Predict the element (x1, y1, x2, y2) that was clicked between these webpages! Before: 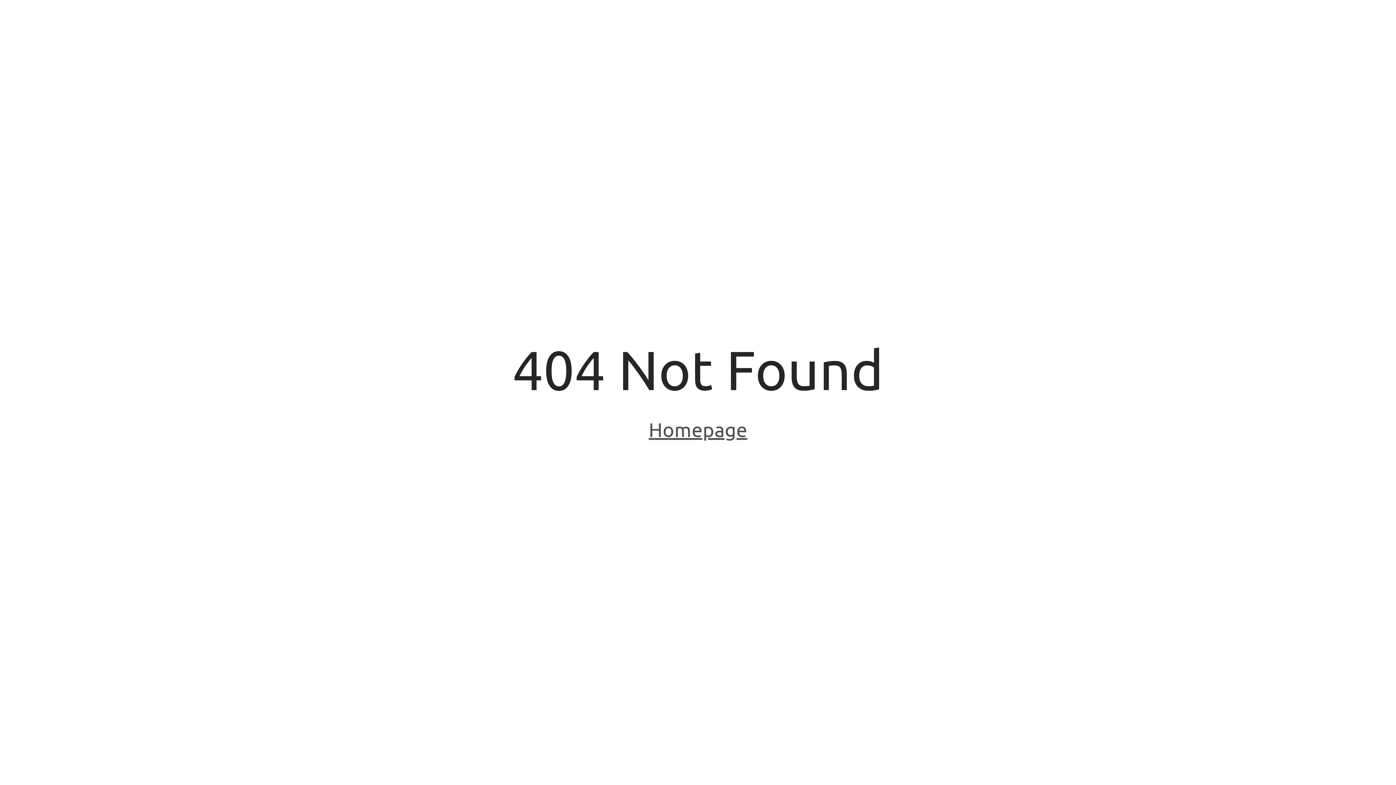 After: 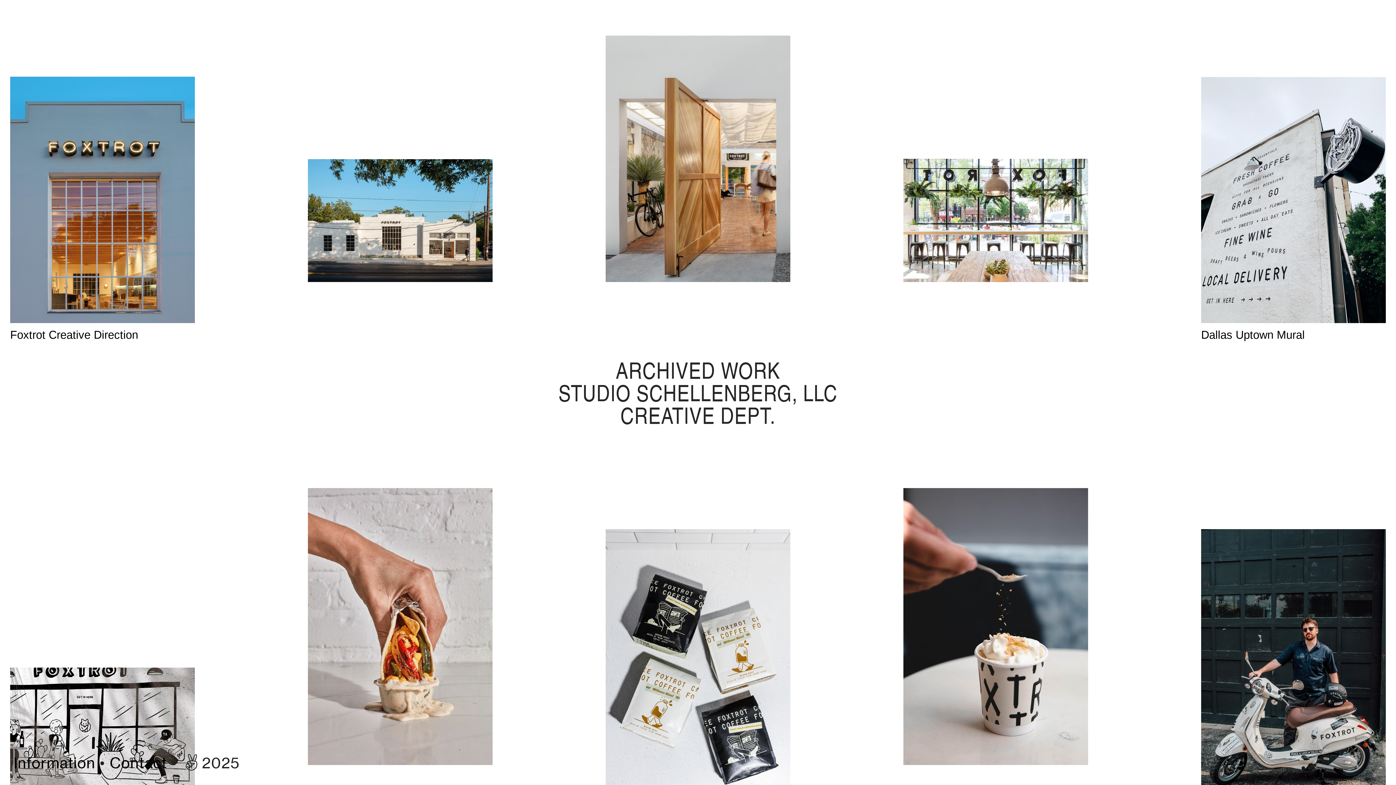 Action: bbox: (648, 418, 747, 443) label: Homepage